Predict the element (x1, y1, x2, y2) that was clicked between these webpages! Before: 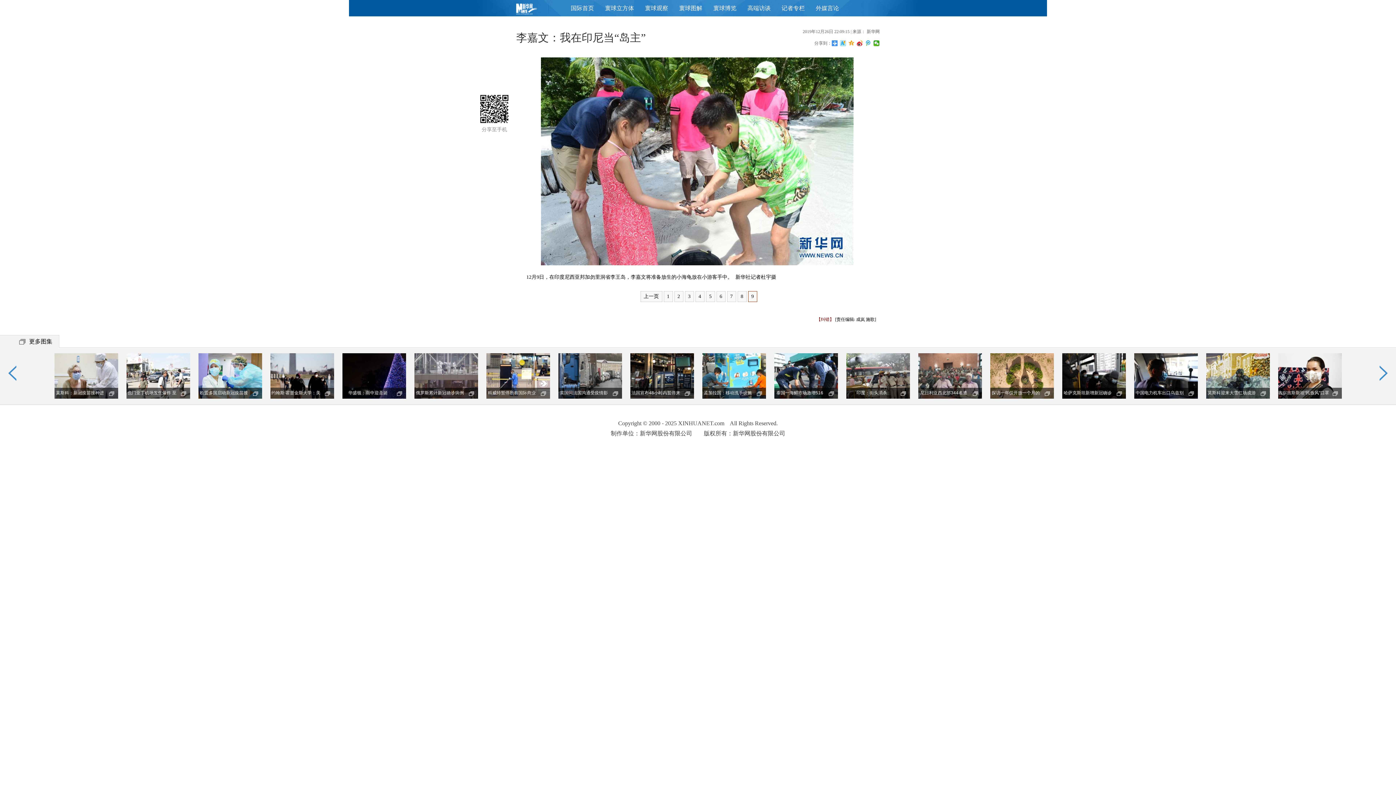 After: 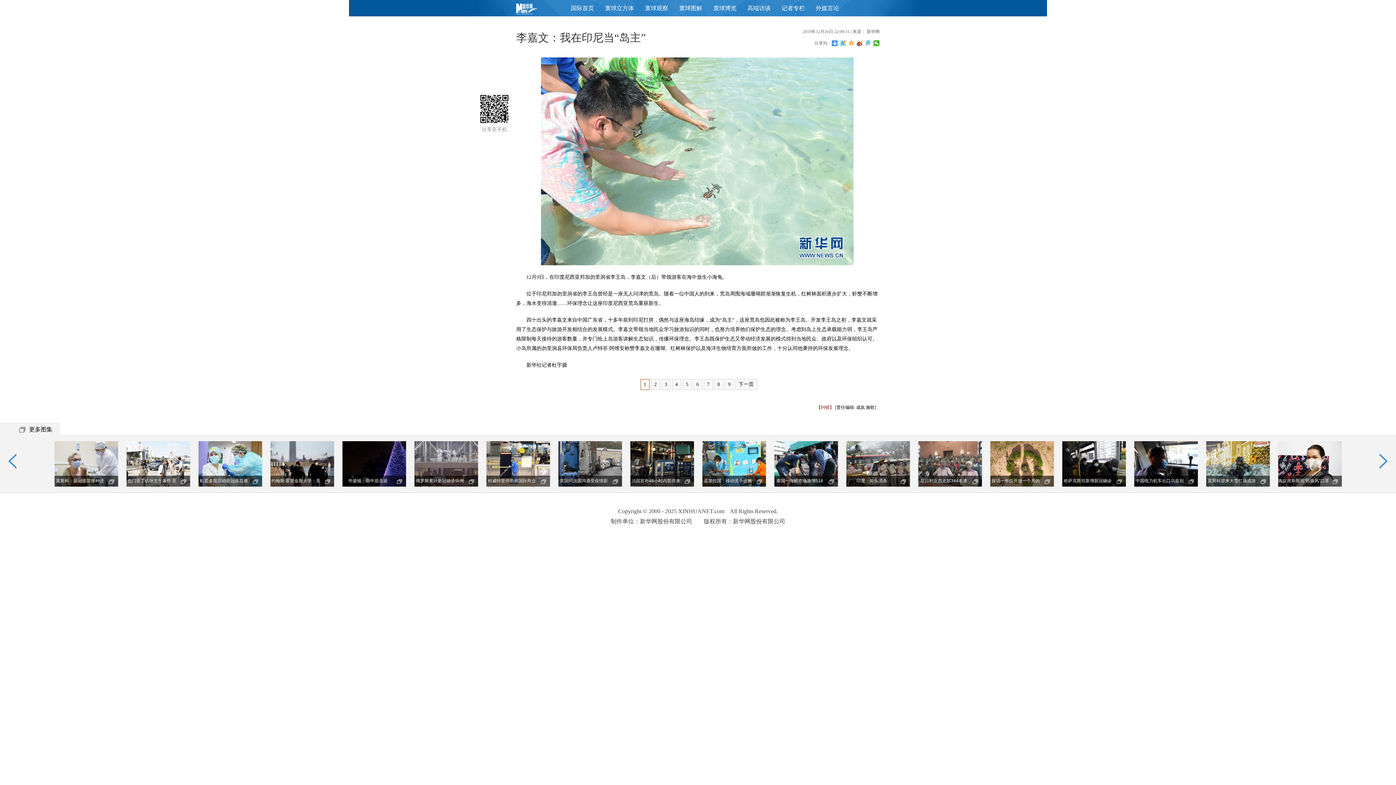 Action: label: 1 bbox: (663, 291, 672, 302)